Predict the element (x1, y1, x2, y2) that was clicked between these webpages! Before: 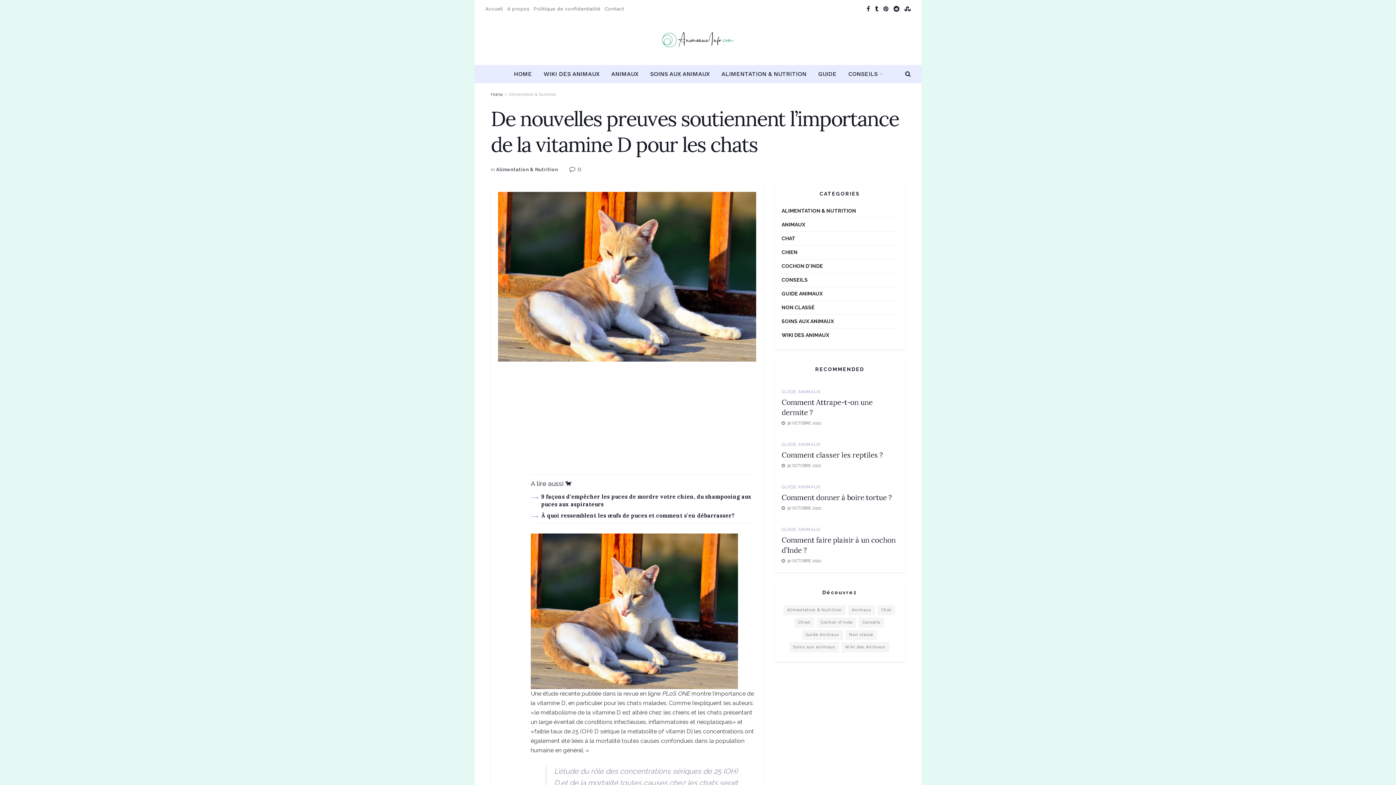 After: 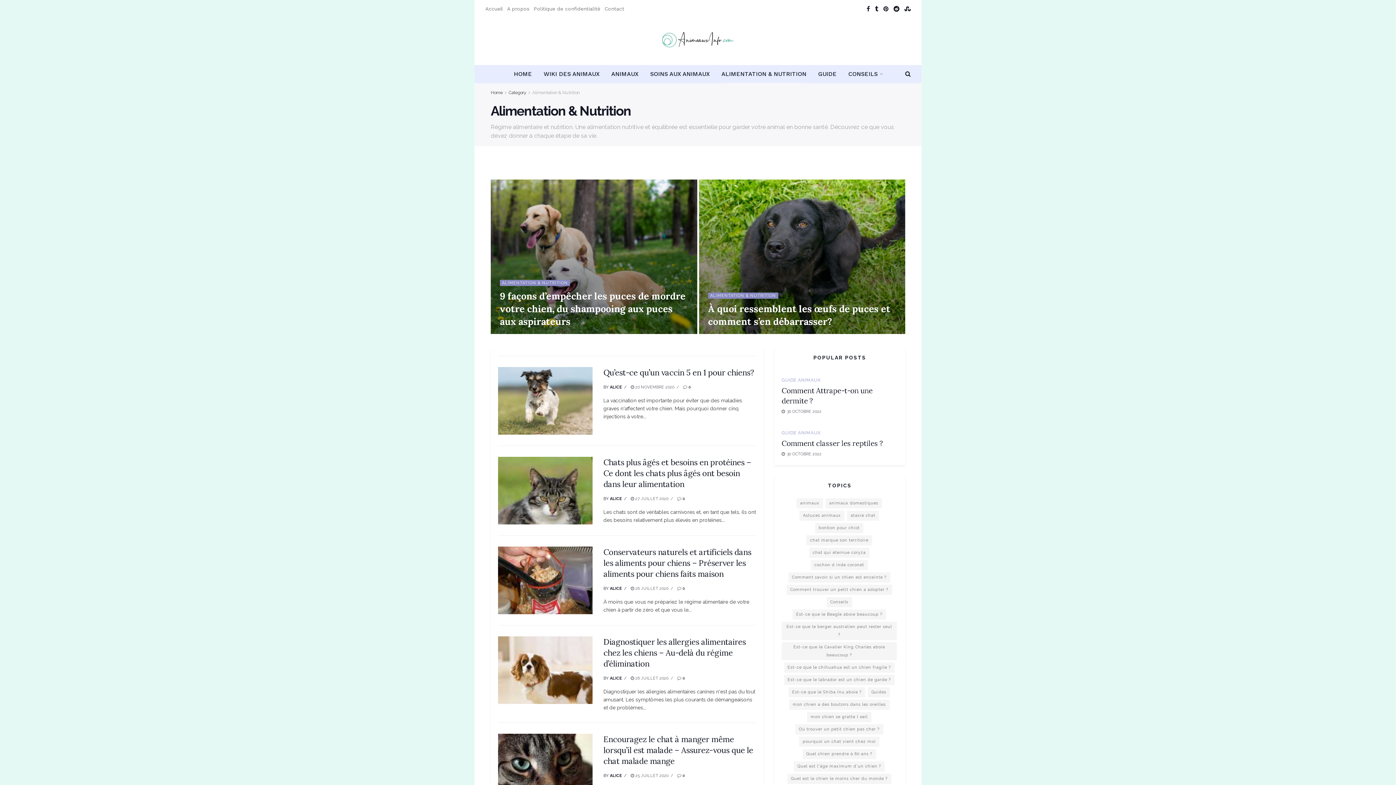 Action: bbox: (781, 206, 856, 215) label: ALIMENTATION & NUTRITION